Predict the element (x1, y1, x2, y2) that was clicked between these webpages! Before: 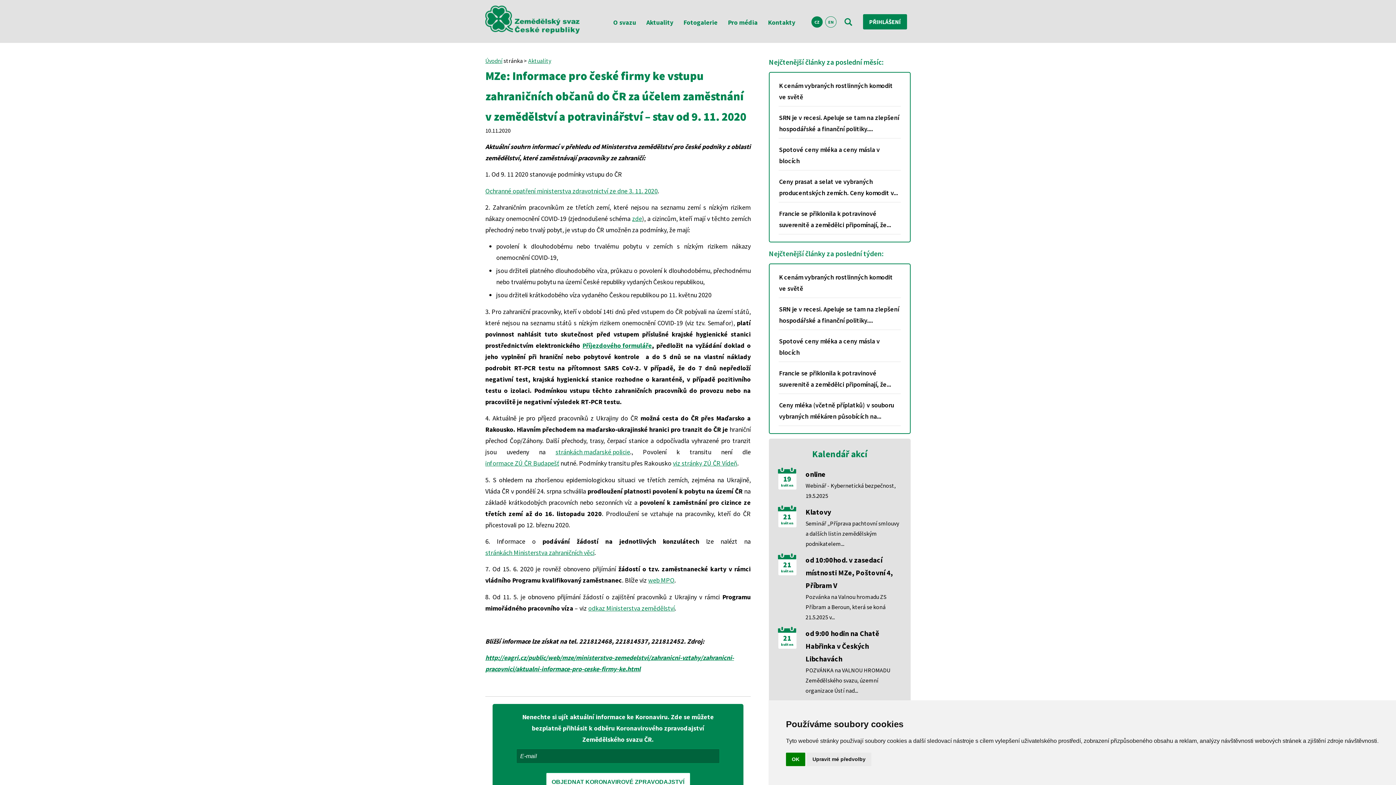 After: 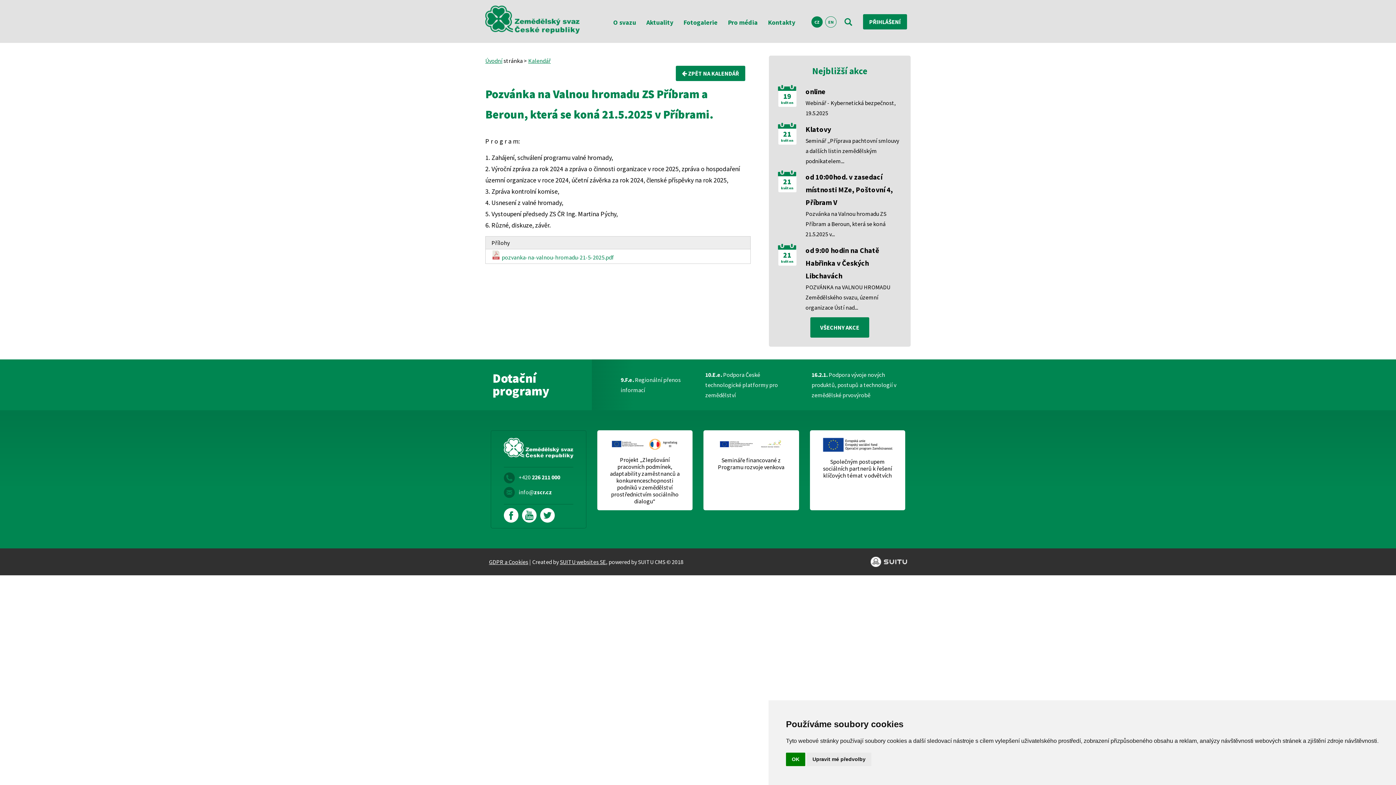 Action: bbox: (781, 569, 793, 573) label: květen